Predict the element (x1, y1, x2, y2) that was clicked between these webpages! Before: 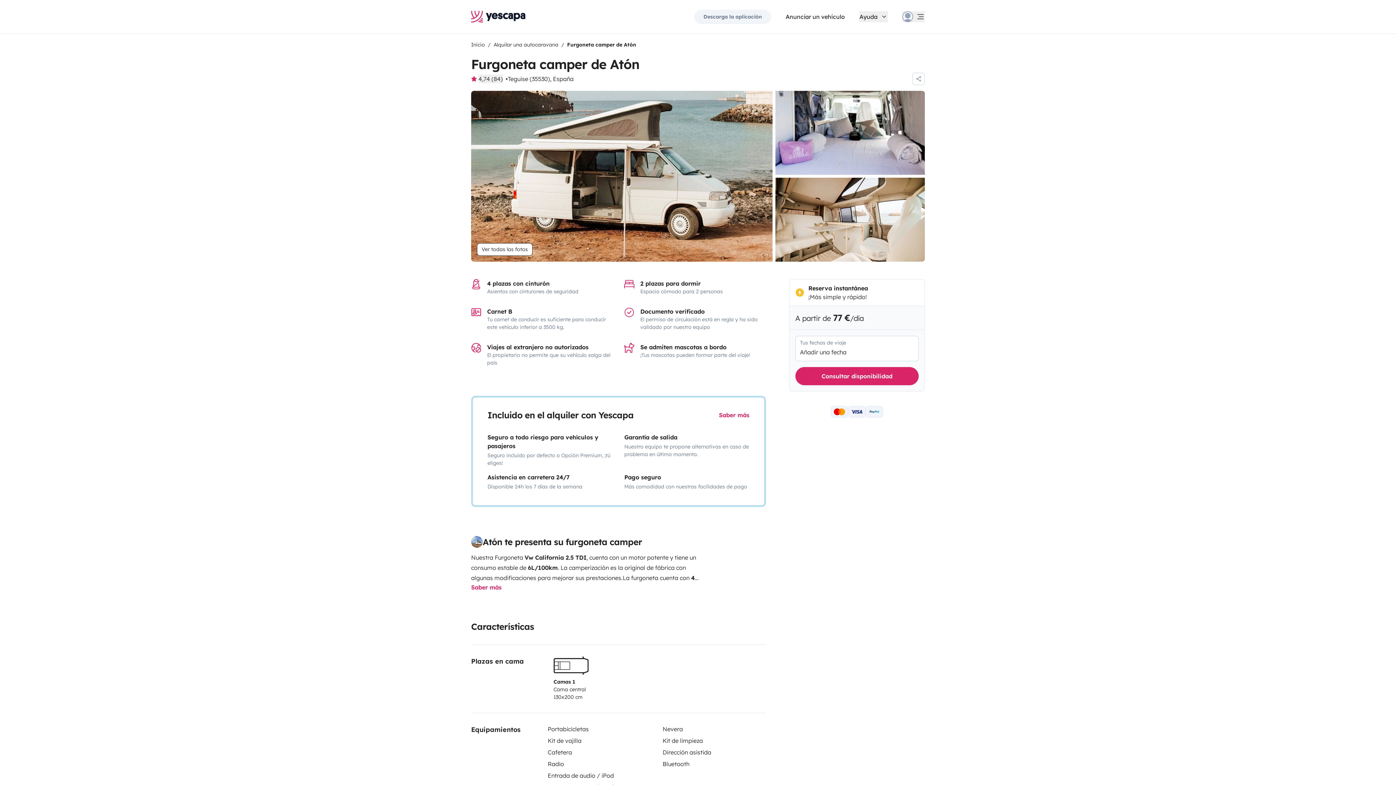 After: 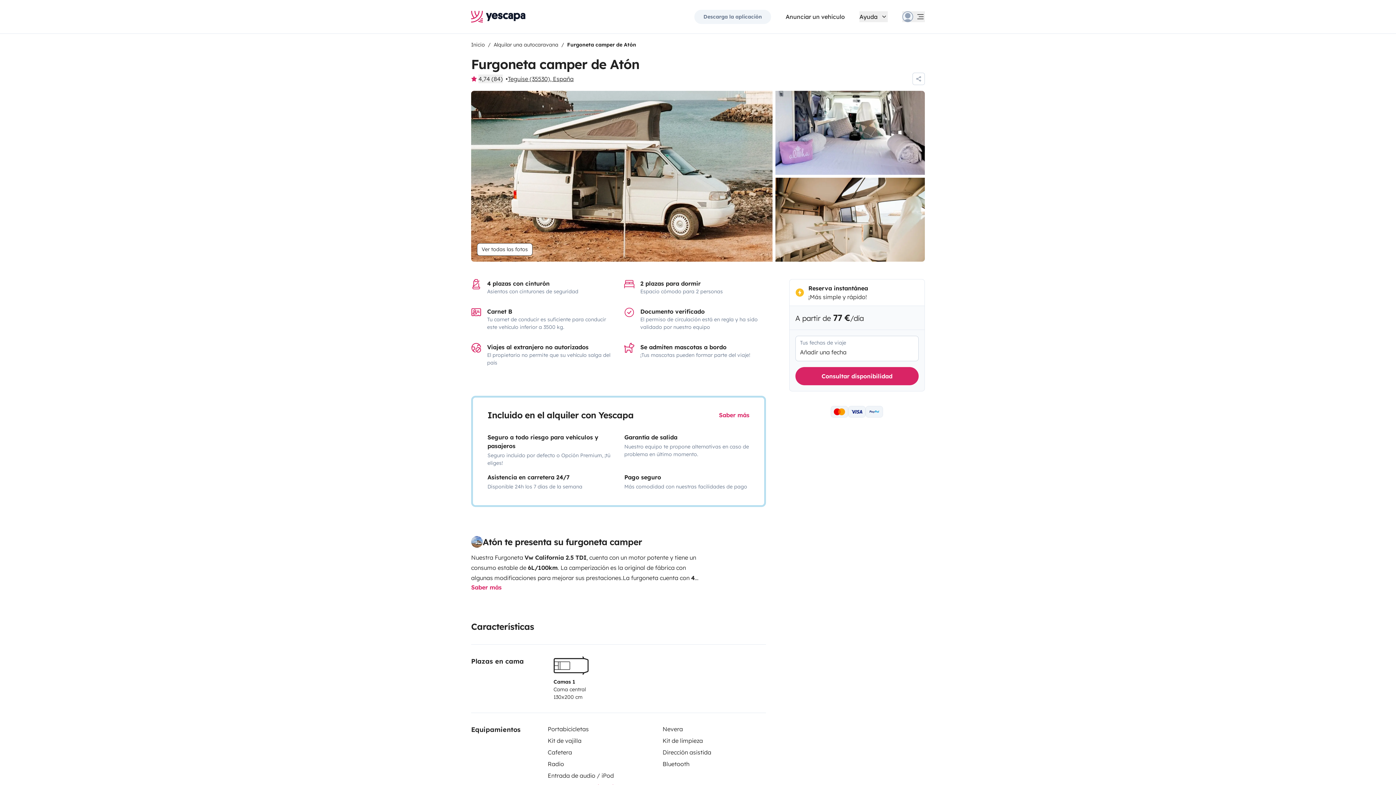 Action: label: Teguise (35530), España bbox: (508, 74, 573, 83)